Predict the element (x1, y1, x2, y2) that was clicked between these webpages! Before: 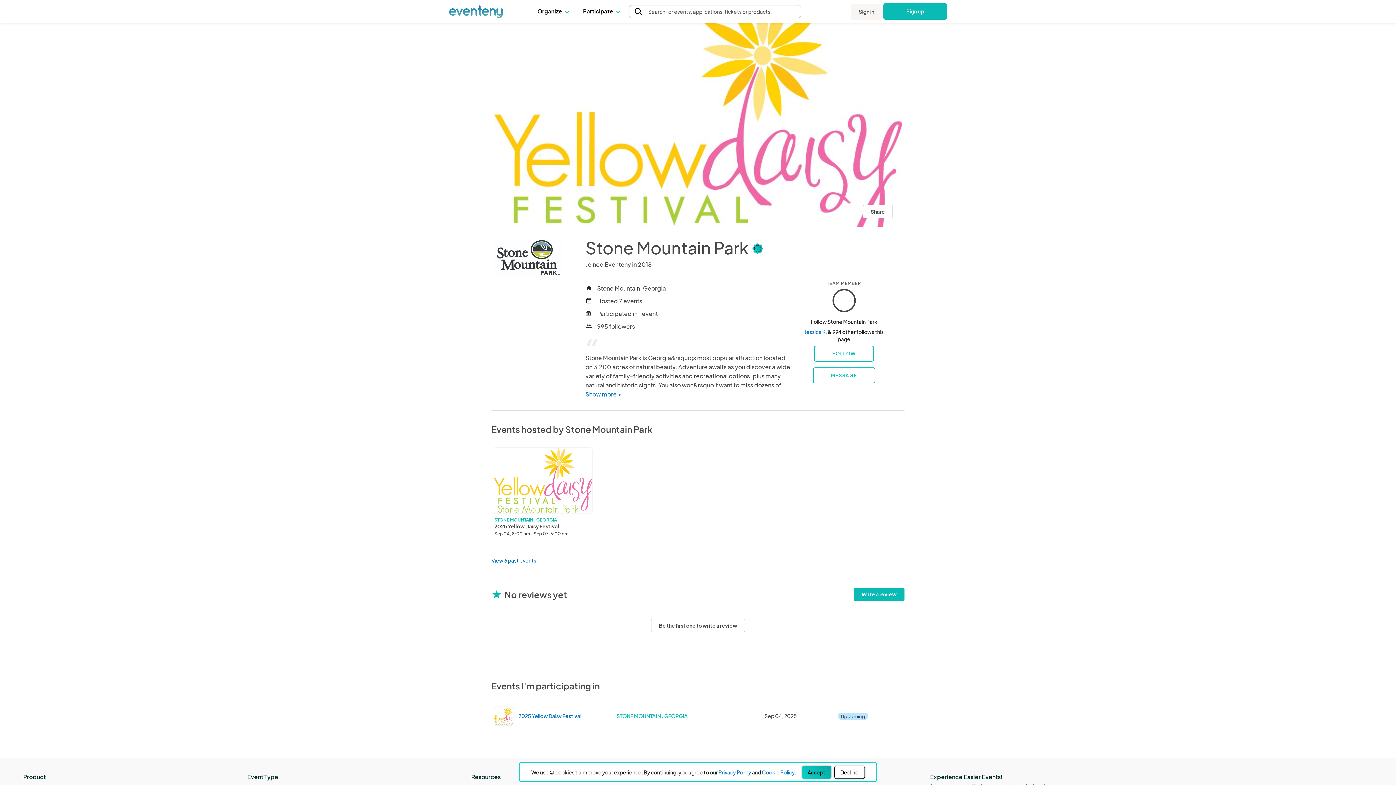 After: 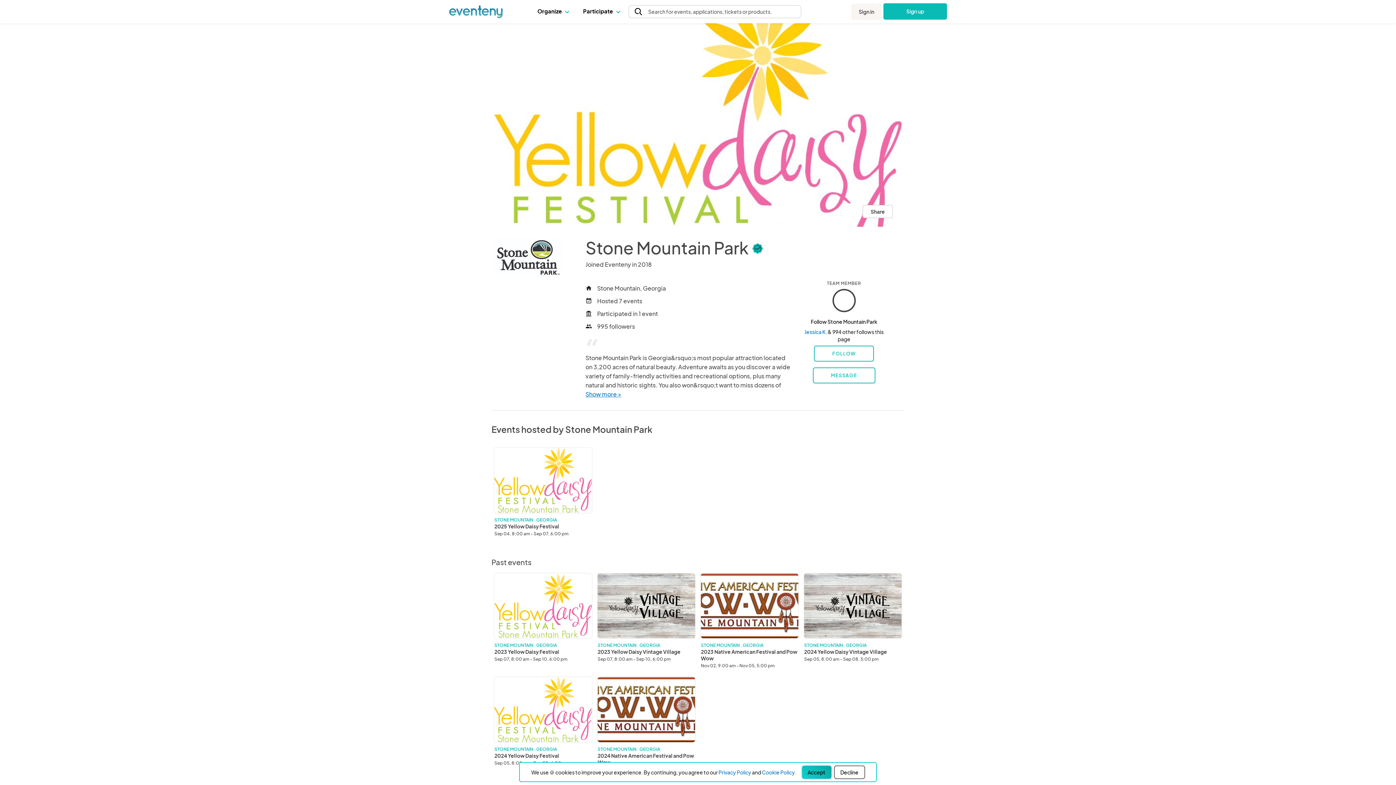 Action: label: View 6 past events bbox: (491, 557, 536, 563)